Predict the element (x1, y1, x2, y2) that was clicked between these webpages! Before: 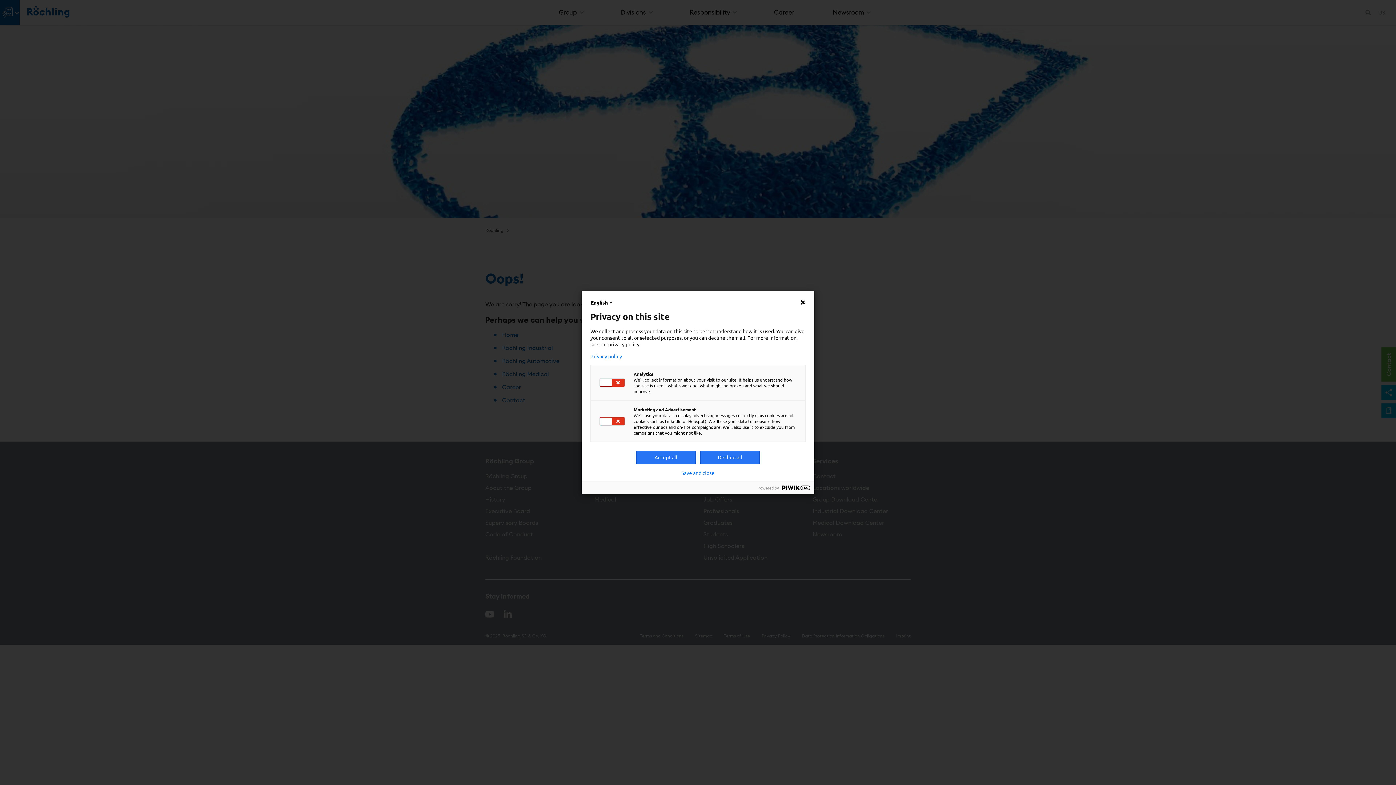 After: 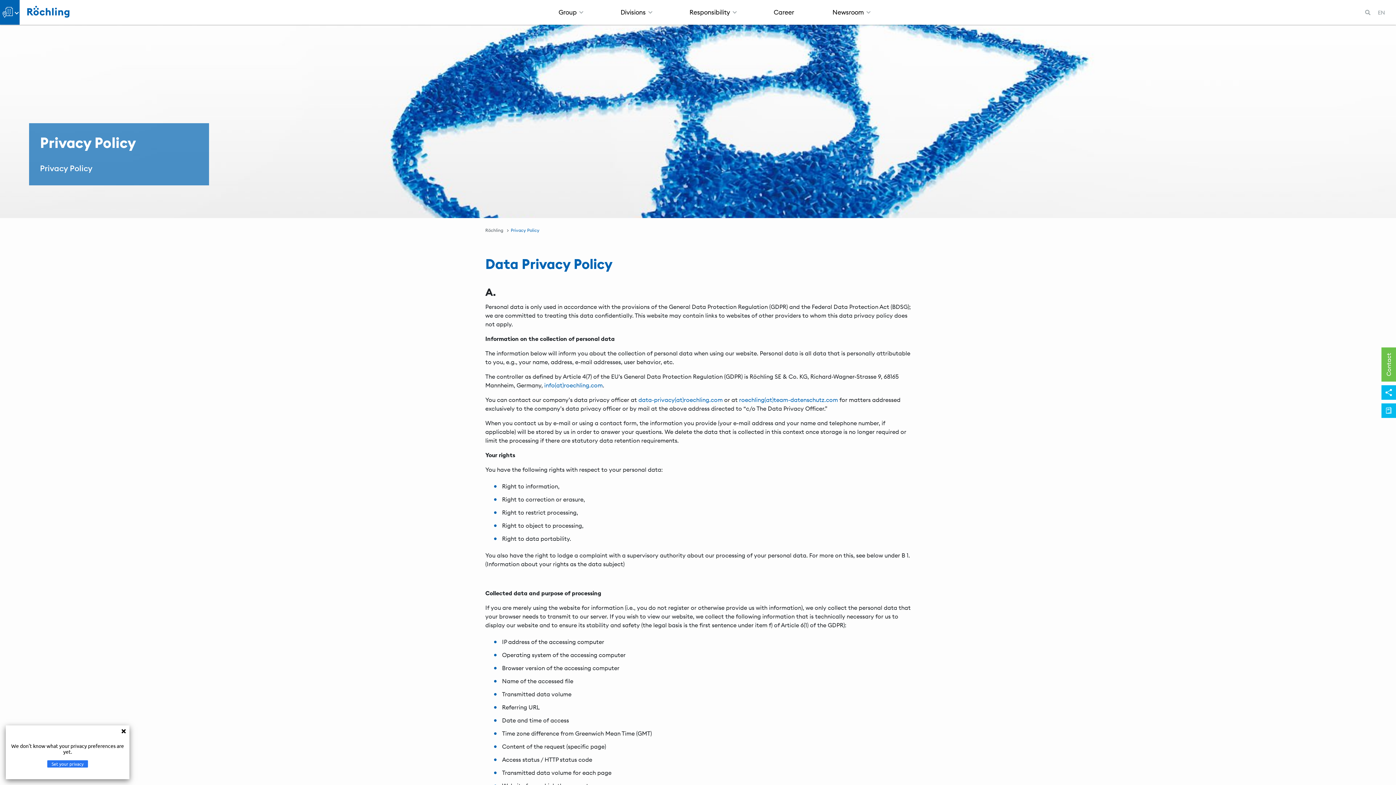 Action: label: Privacy policy bbox: (590, 353, 805, 359)